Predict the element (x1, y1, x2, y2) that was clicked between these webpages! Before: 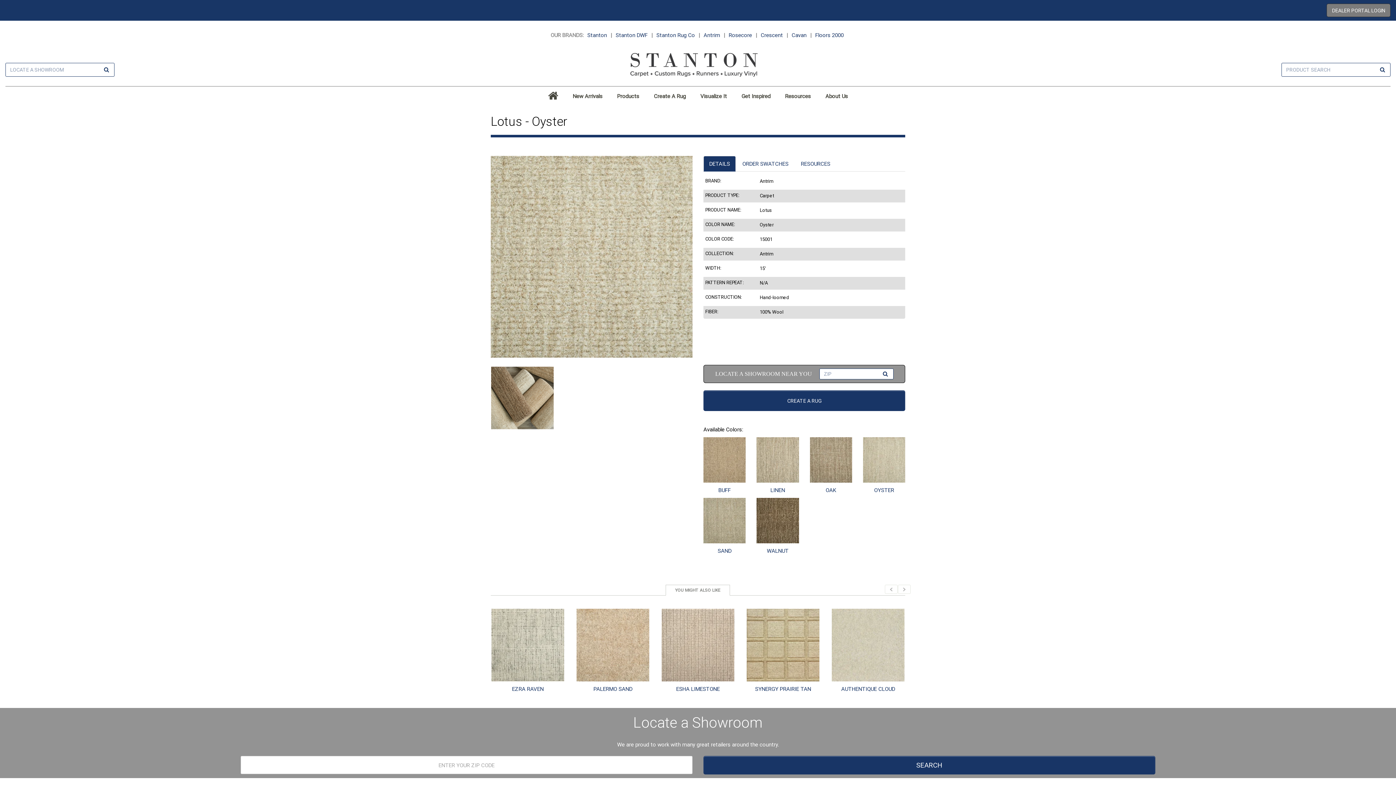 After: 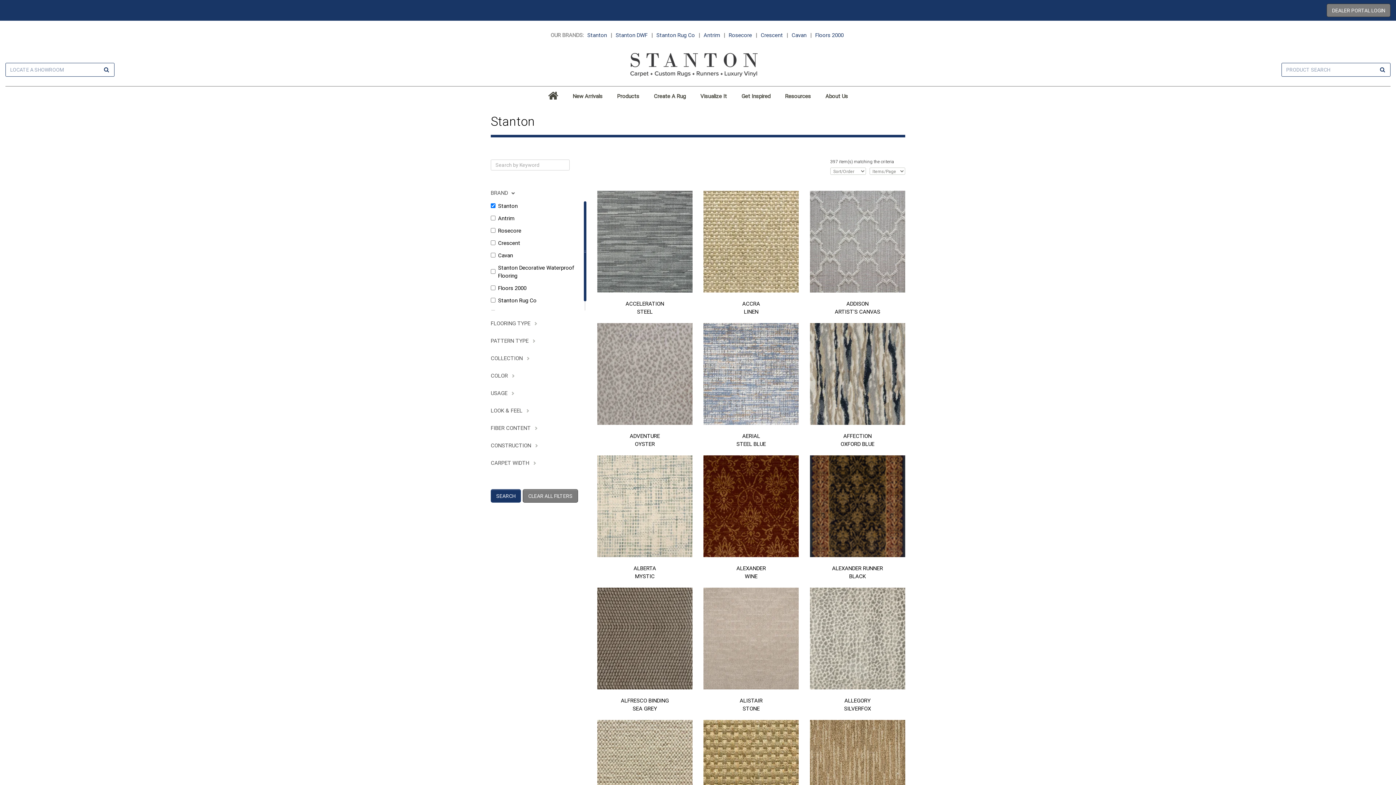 Action: bbox: (587, 31, 607, 38) label: Stanton